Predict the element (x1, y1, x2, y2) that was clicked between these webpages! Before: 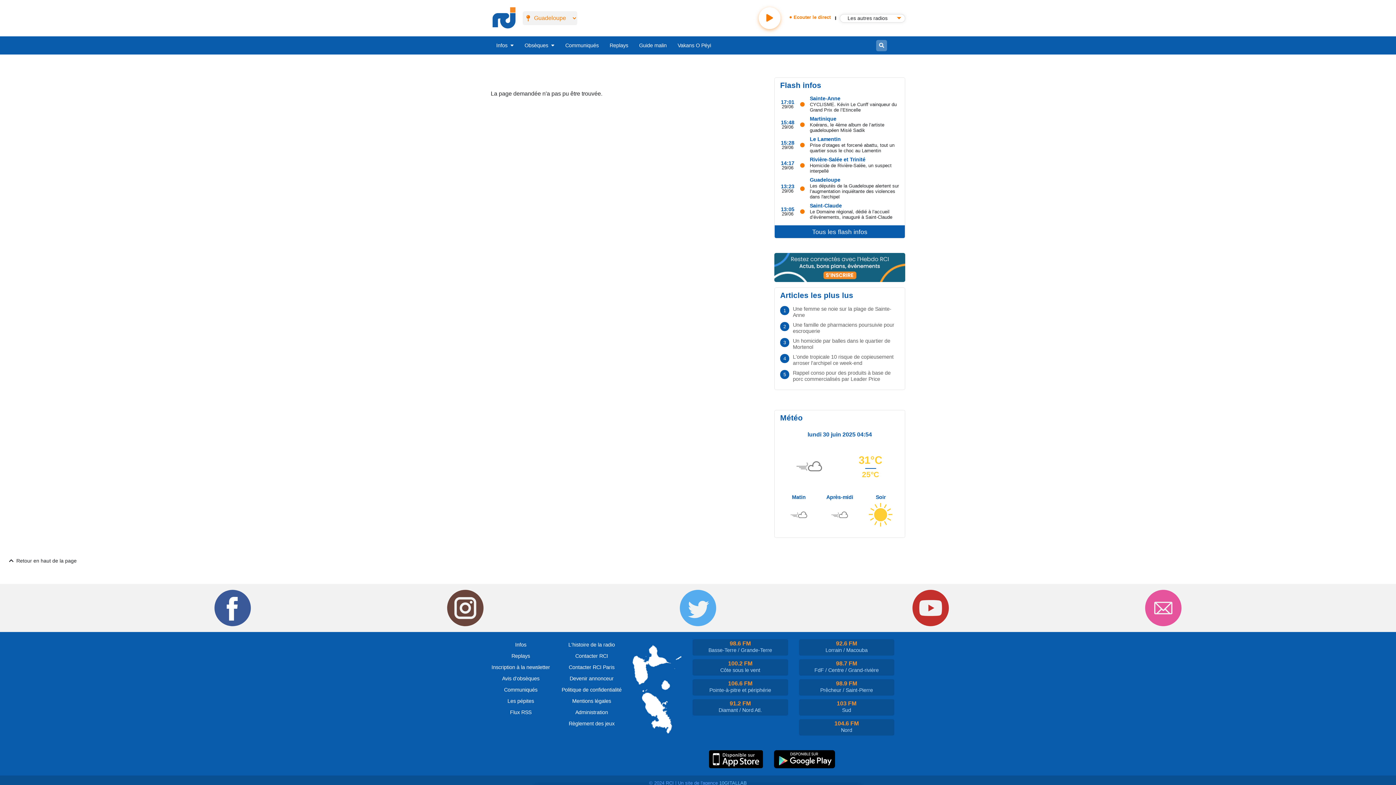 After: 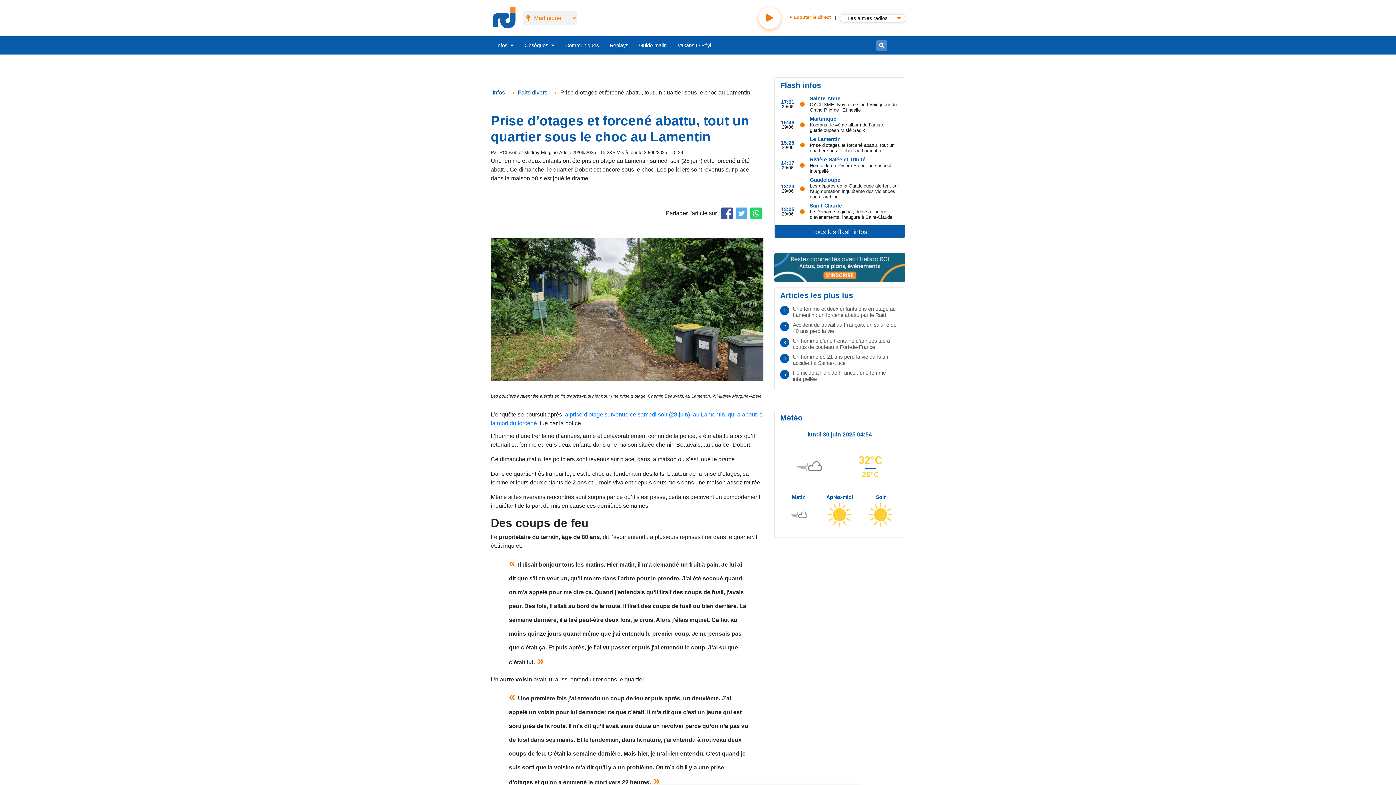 Action: bbox: (810, 141, 899, 153) label: Prise d’otages et forcené abattu, tout un quartier sous le choc au Lamentin